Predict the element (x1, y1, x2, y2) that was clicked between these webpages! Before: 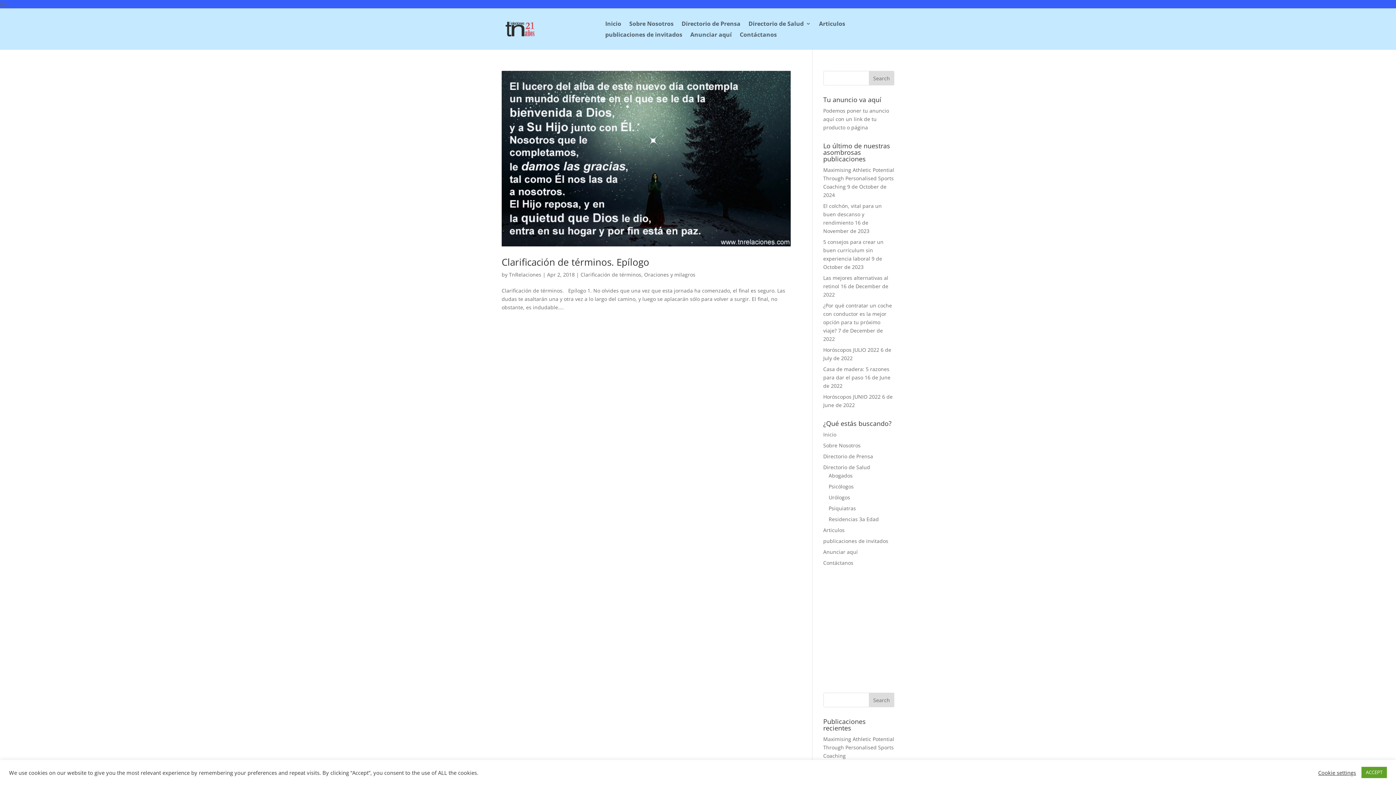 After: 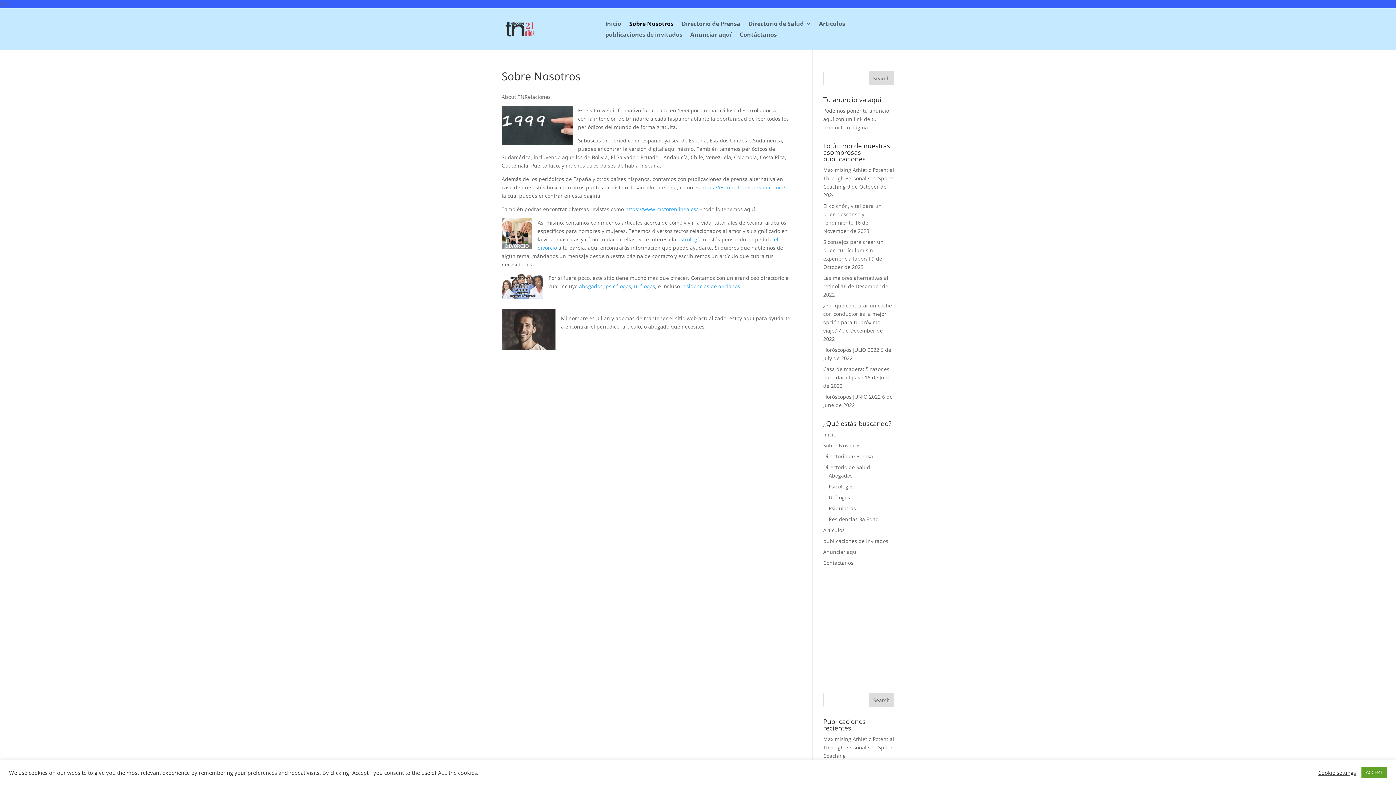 Action: bbox: (629, 21, 673, 29) label: Sobre Nosotros